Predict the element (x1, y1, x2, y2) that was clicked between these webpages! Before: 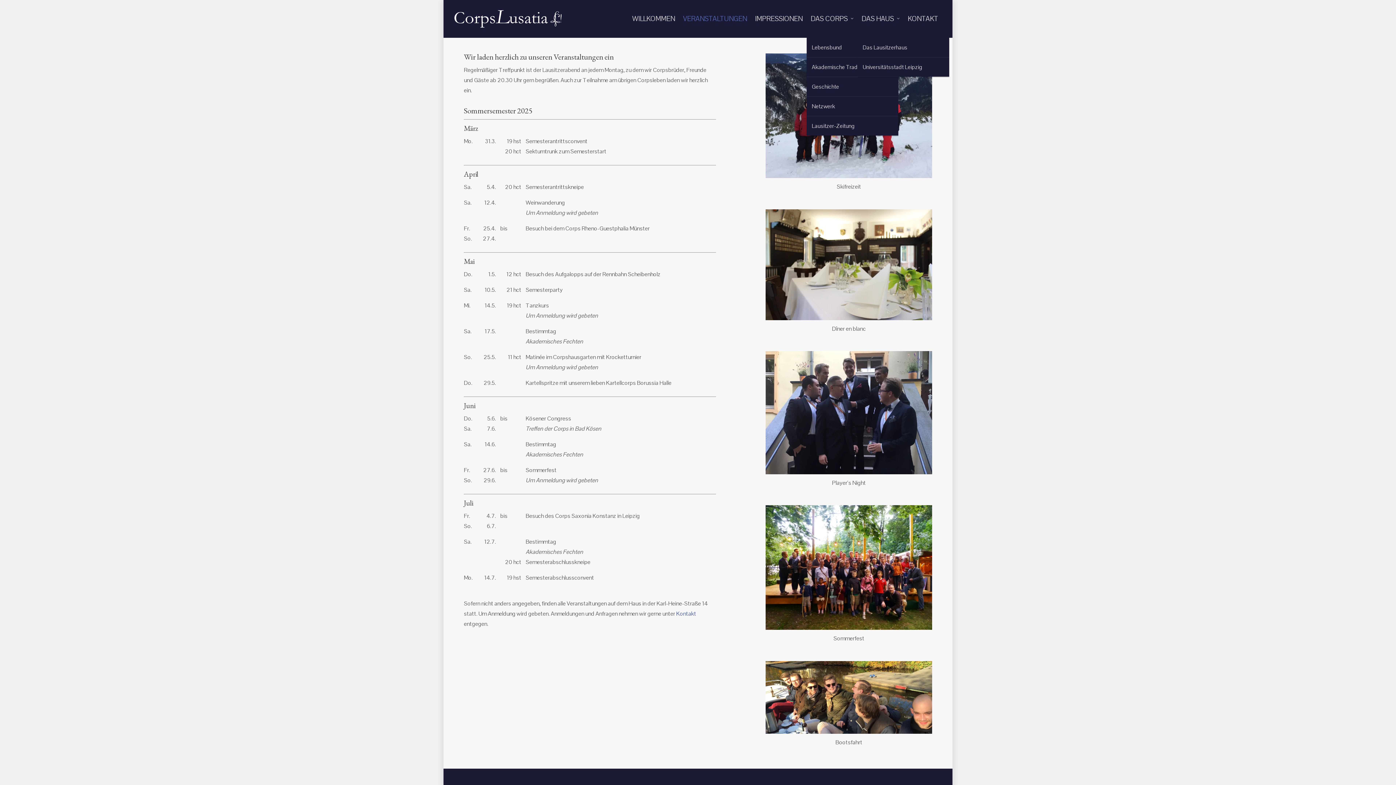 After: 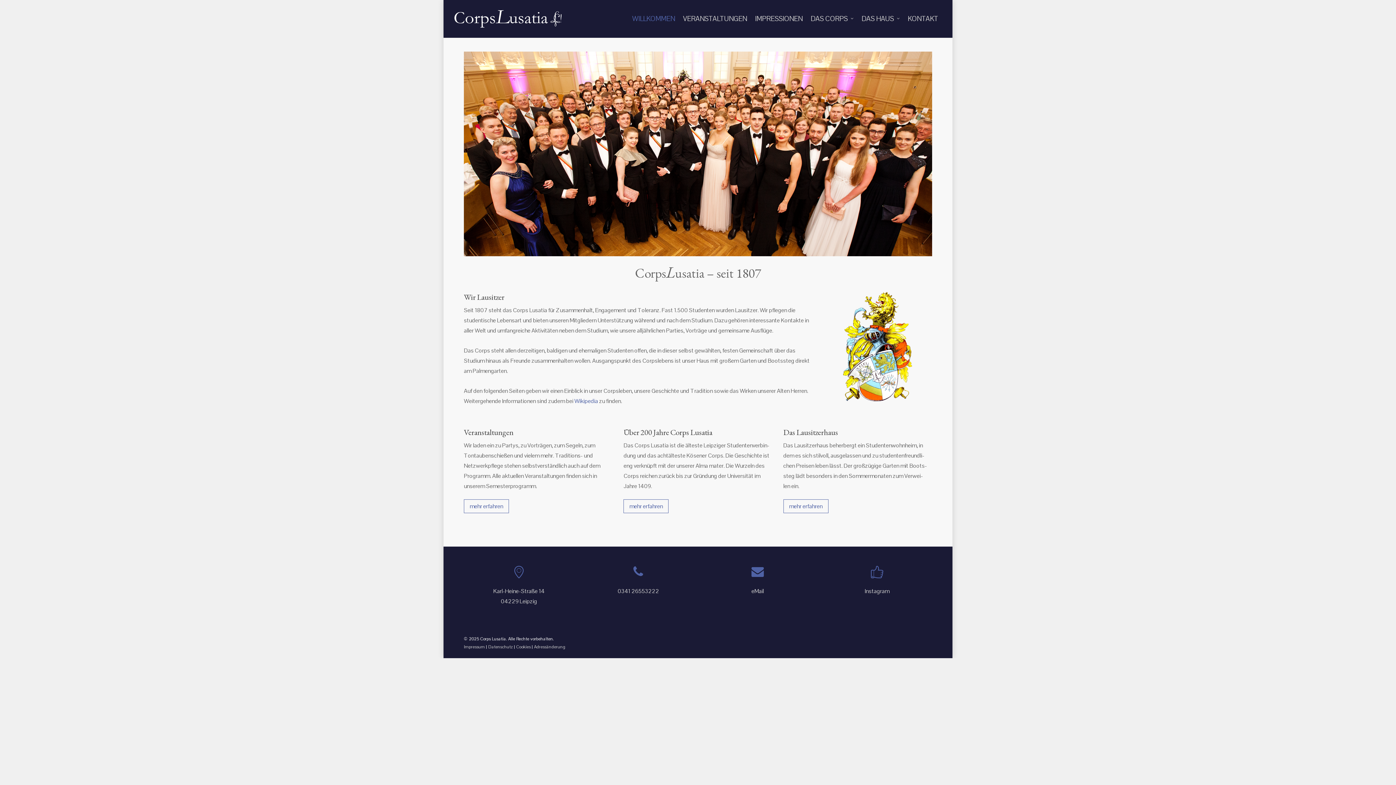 Action: bbox: (453, 10, 562, 27)